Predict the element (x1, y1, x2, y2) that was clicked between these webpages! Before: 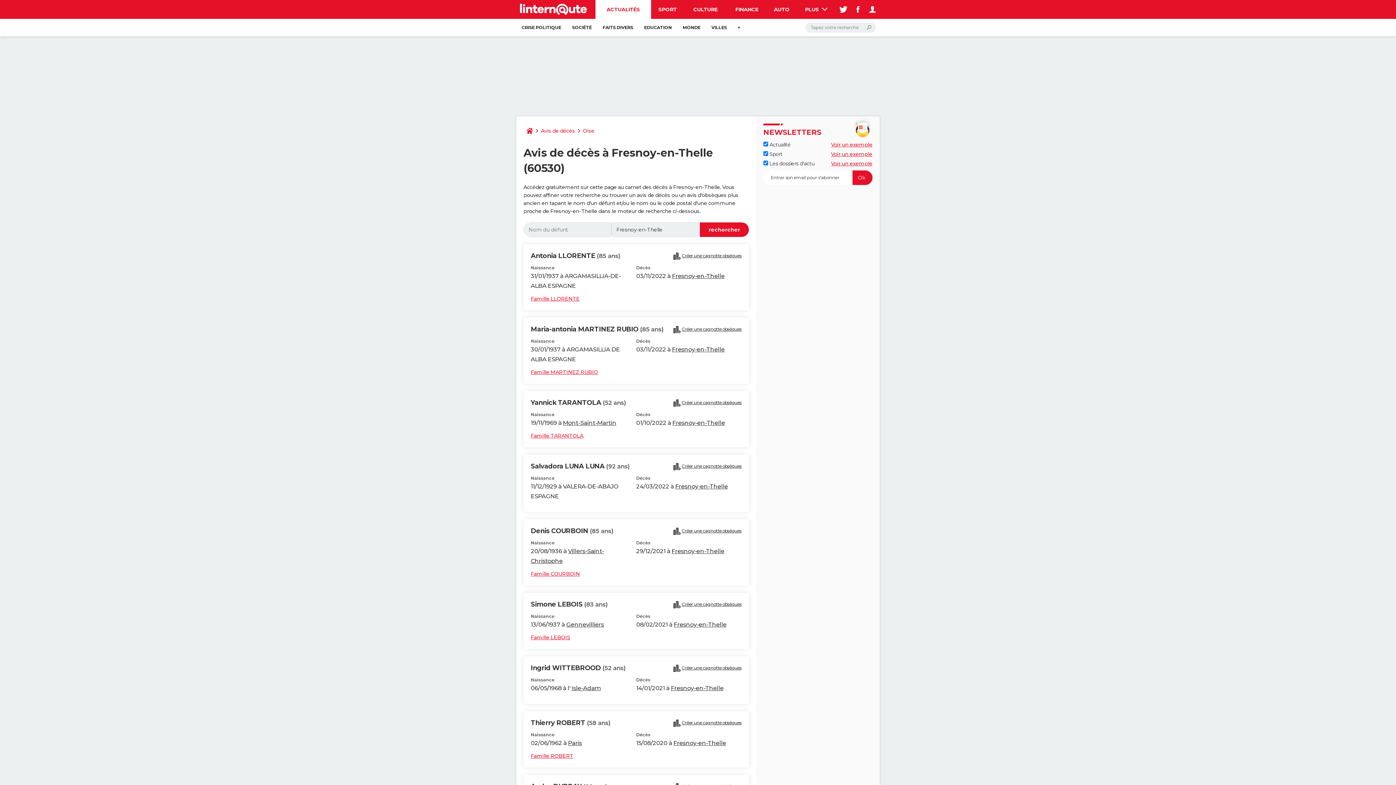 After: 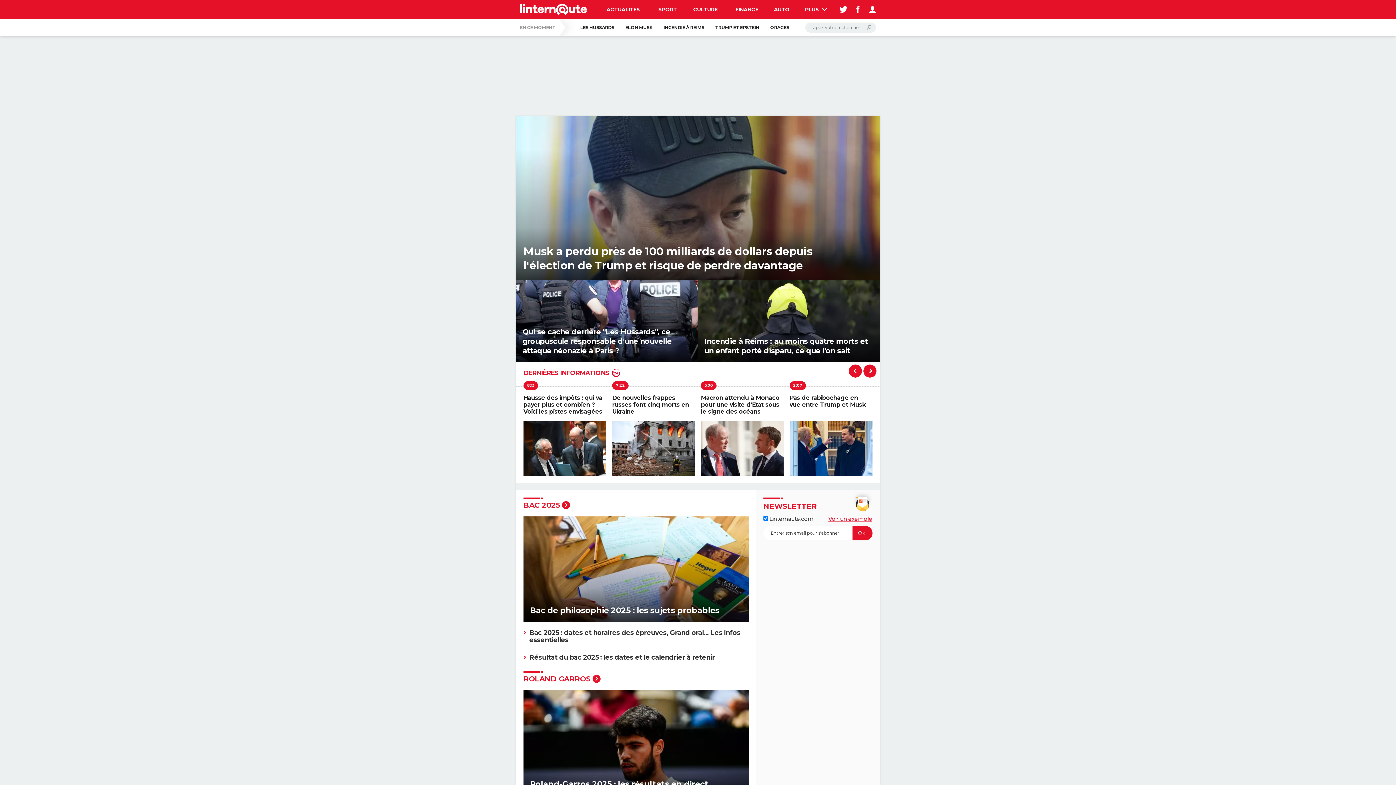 Action: bbox: (523, 123, 536, 138)